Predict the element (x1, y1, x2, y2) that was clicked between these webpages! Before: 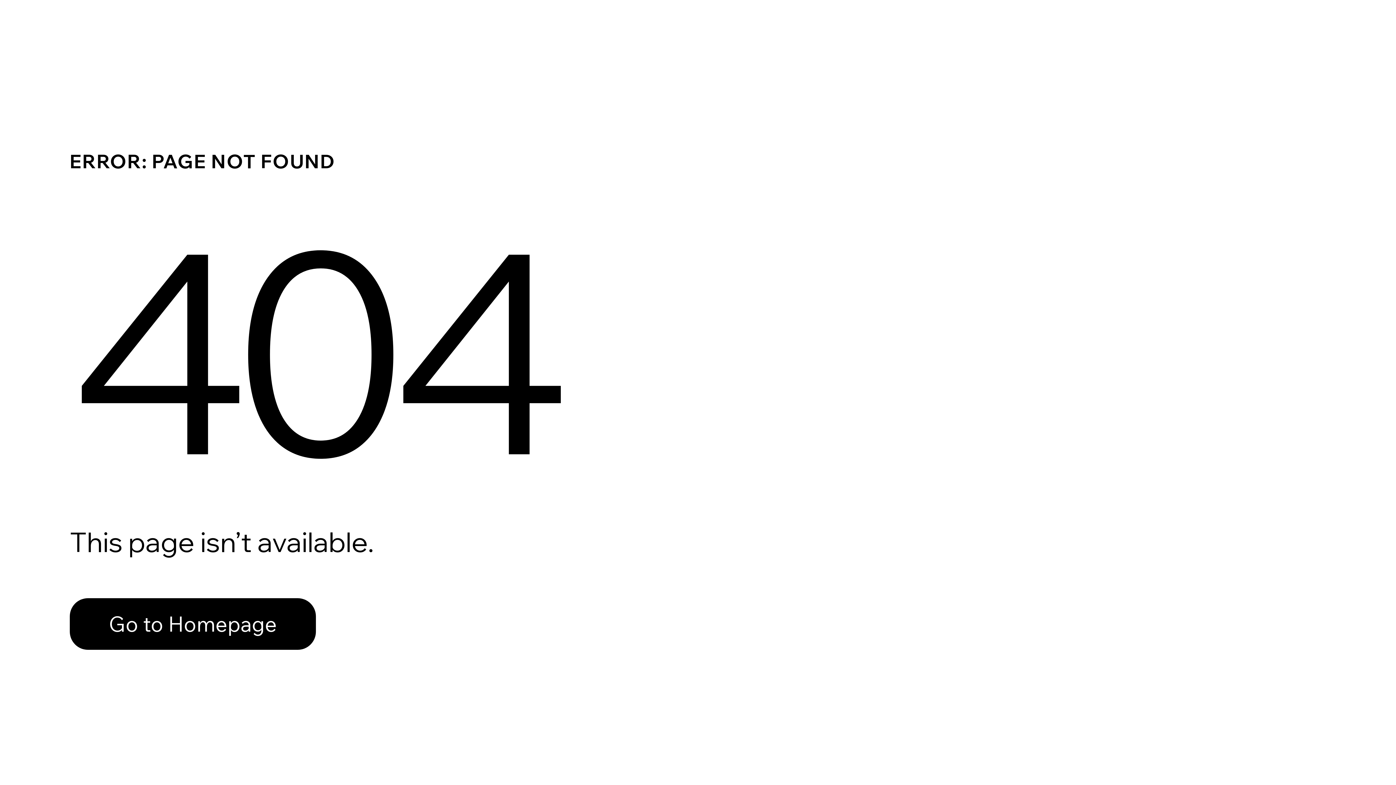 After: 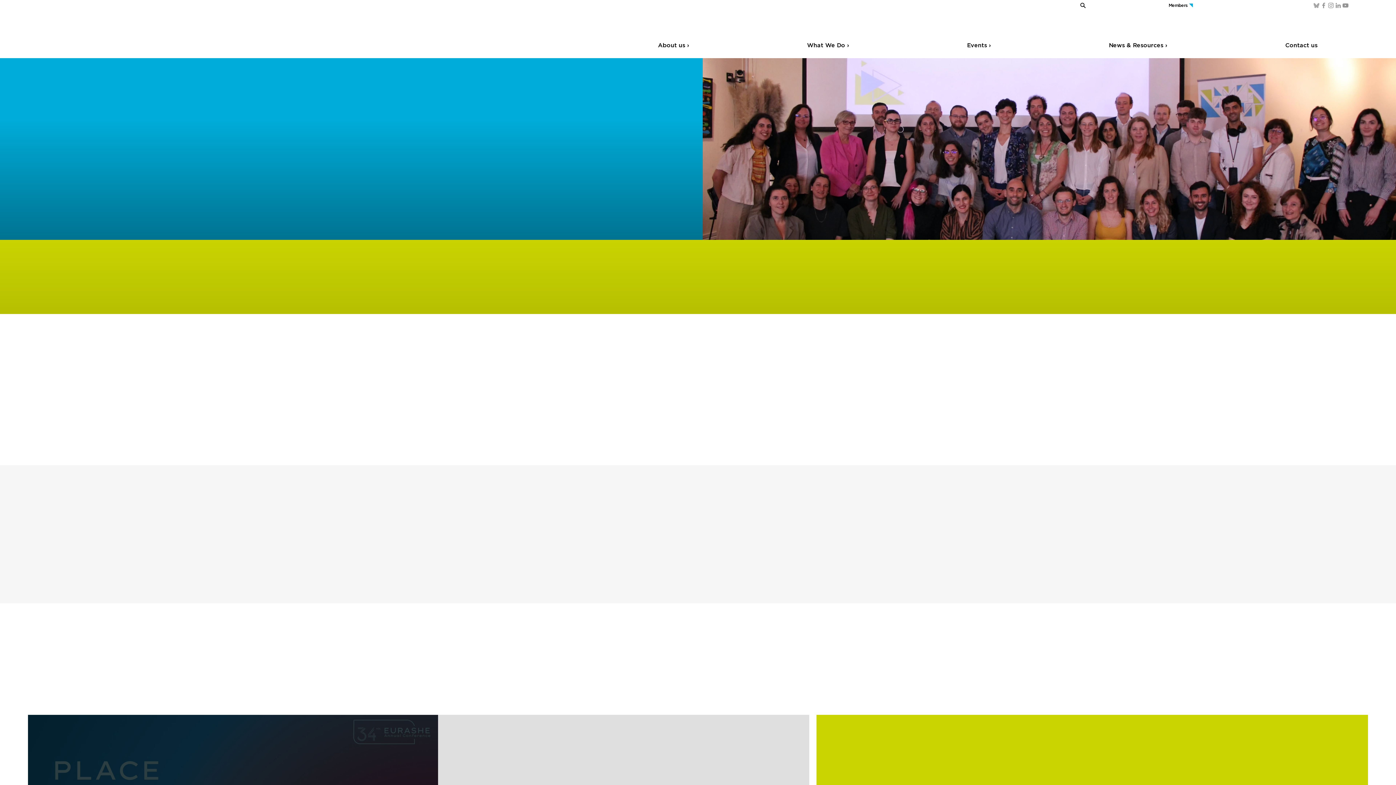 Action: bbox: (69, 598, 316, 650) label: Go to Homepage